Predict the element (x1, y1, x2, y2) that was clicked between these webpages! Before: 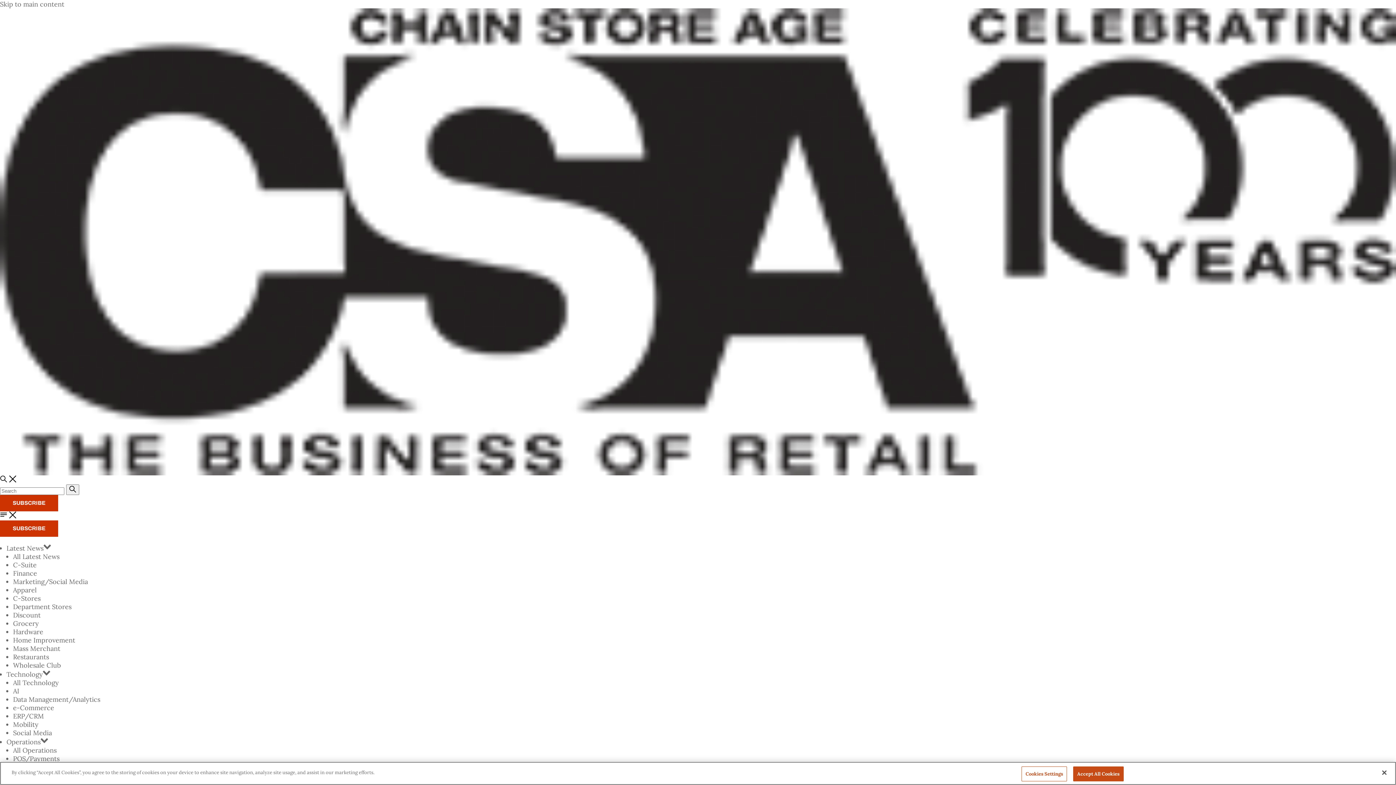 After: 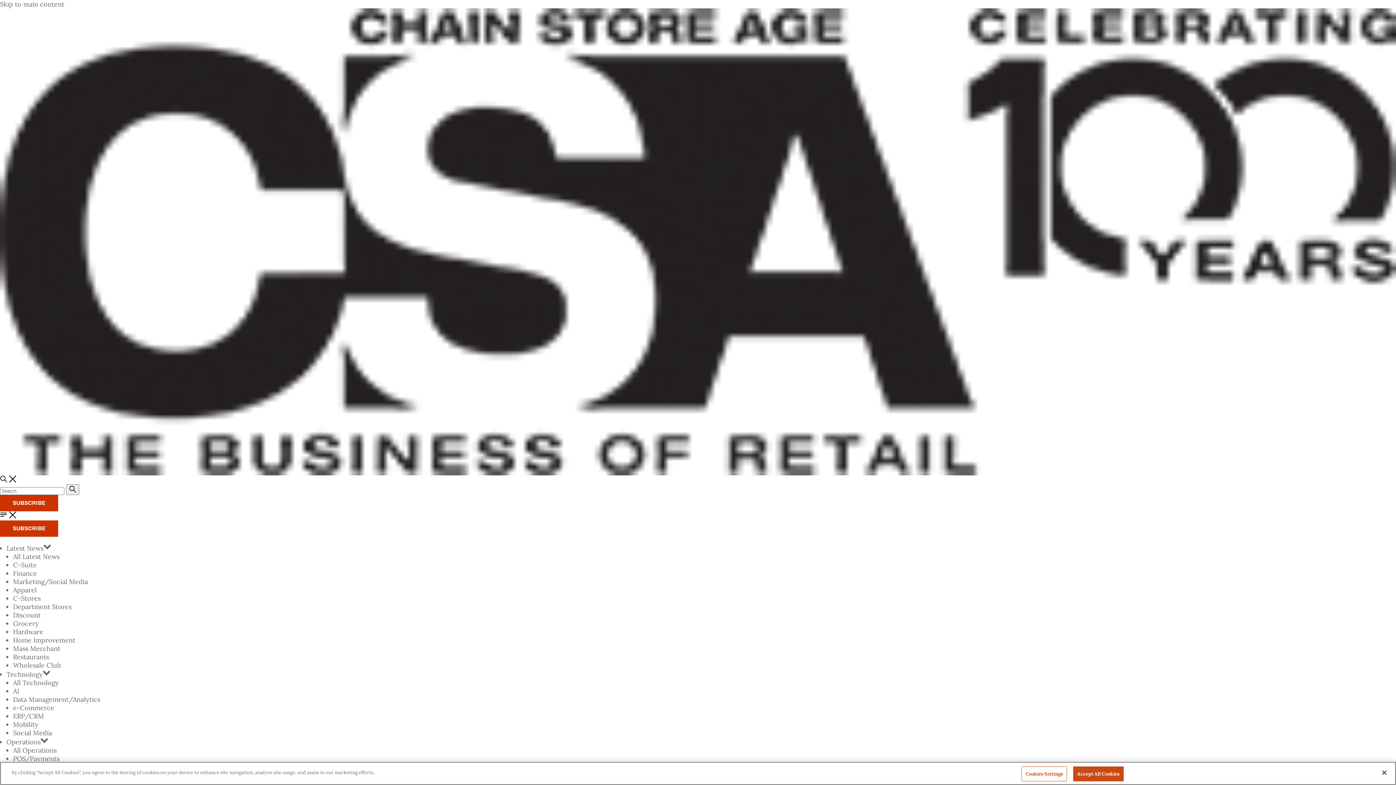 Action: bbox: (13, 653, 49, 661) label: Restaurants